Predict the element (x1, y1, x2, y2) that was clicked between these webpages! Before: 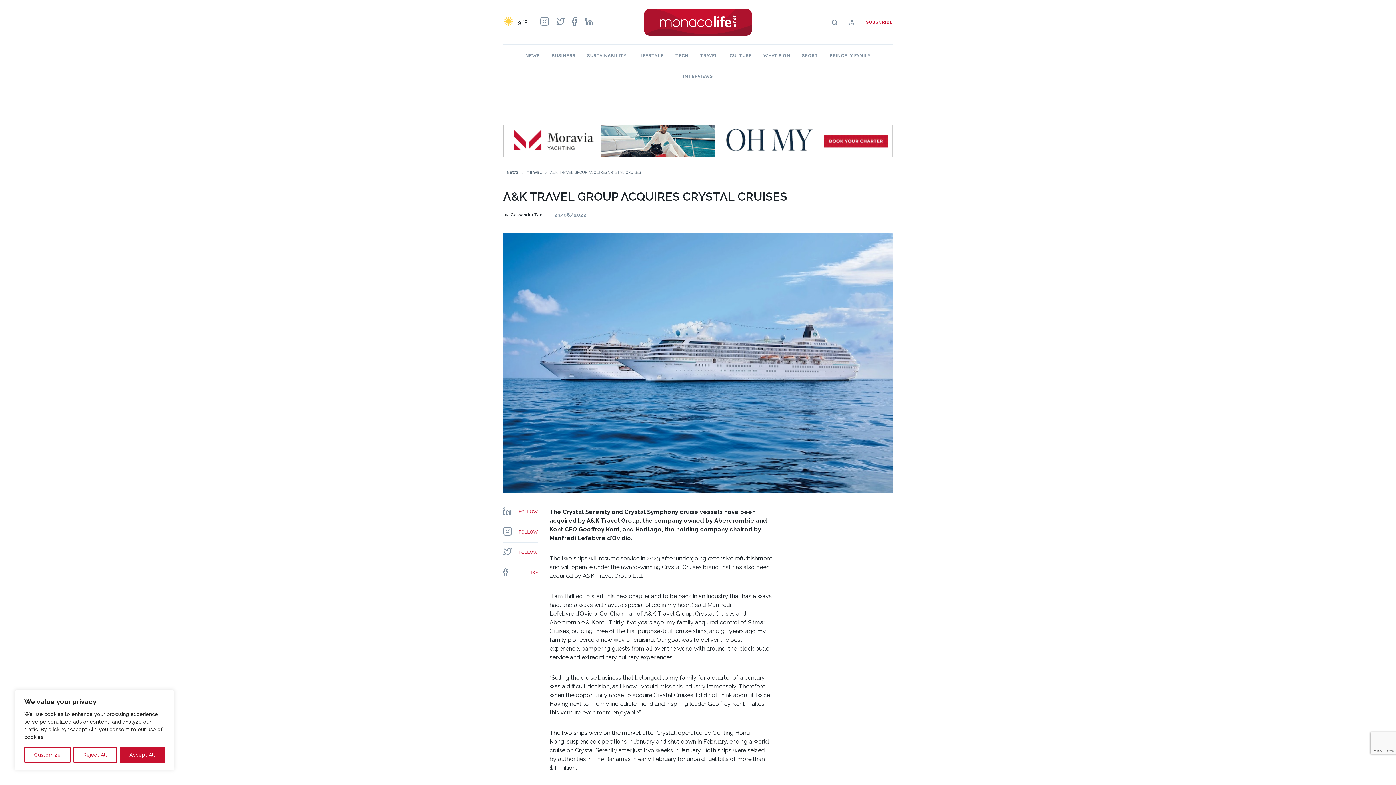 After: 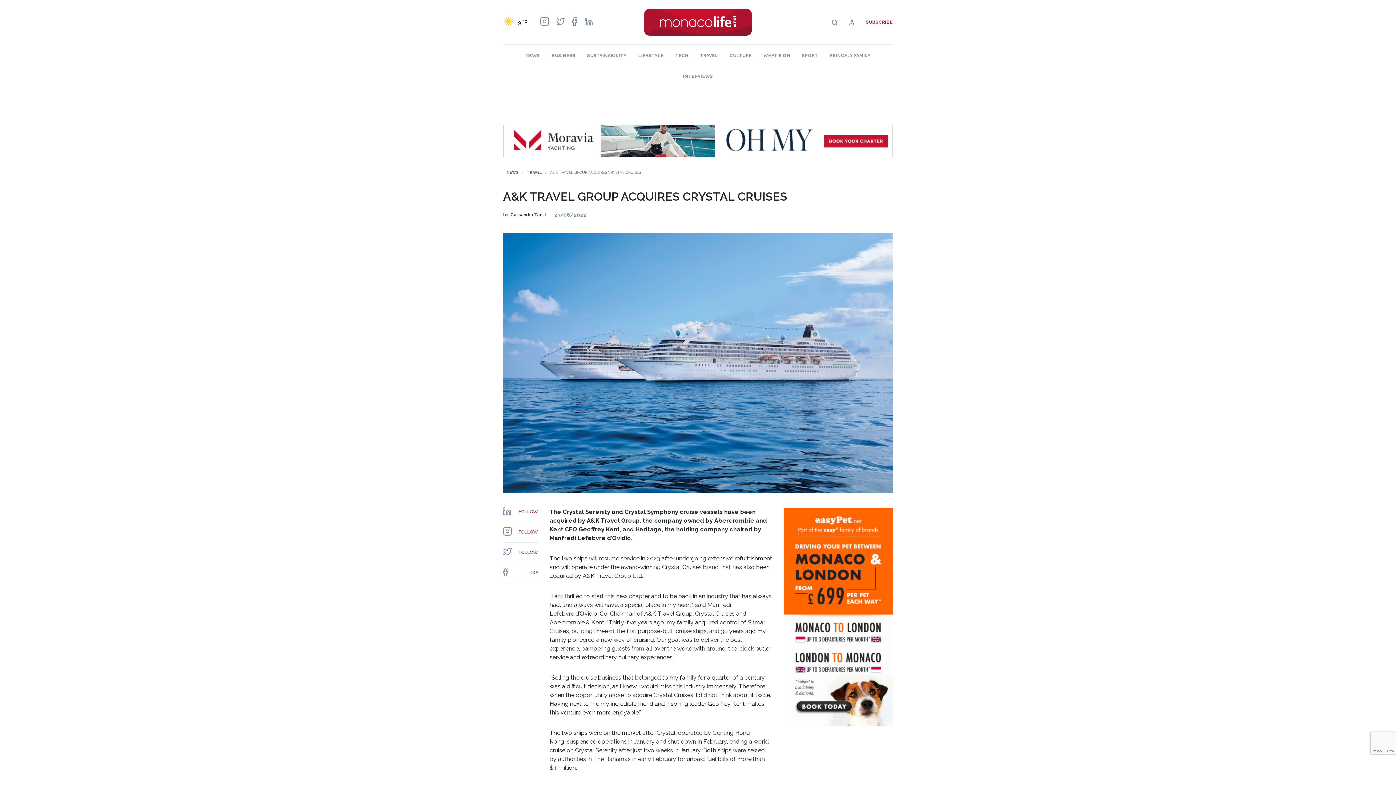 Action: bbox: (119, 747, 164, 763) label: Accept All